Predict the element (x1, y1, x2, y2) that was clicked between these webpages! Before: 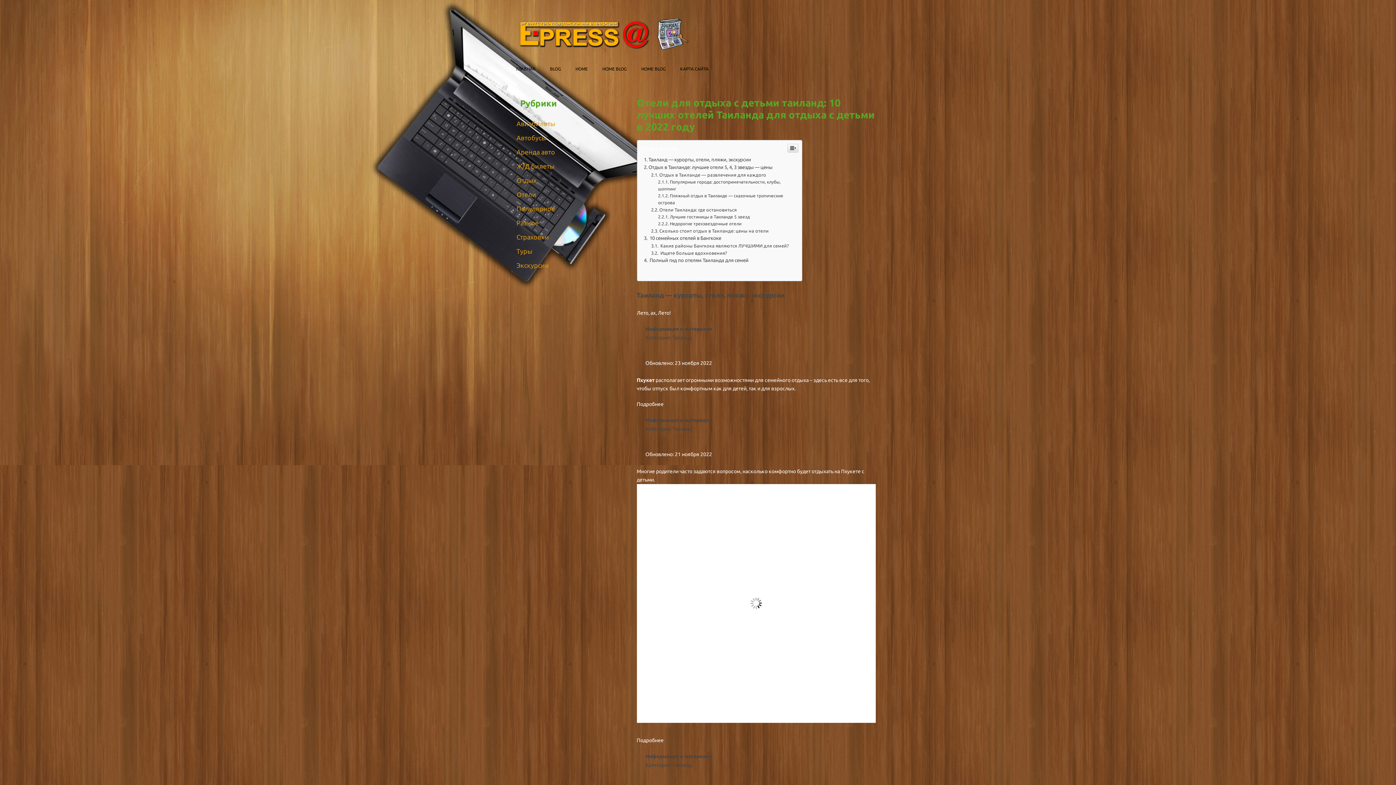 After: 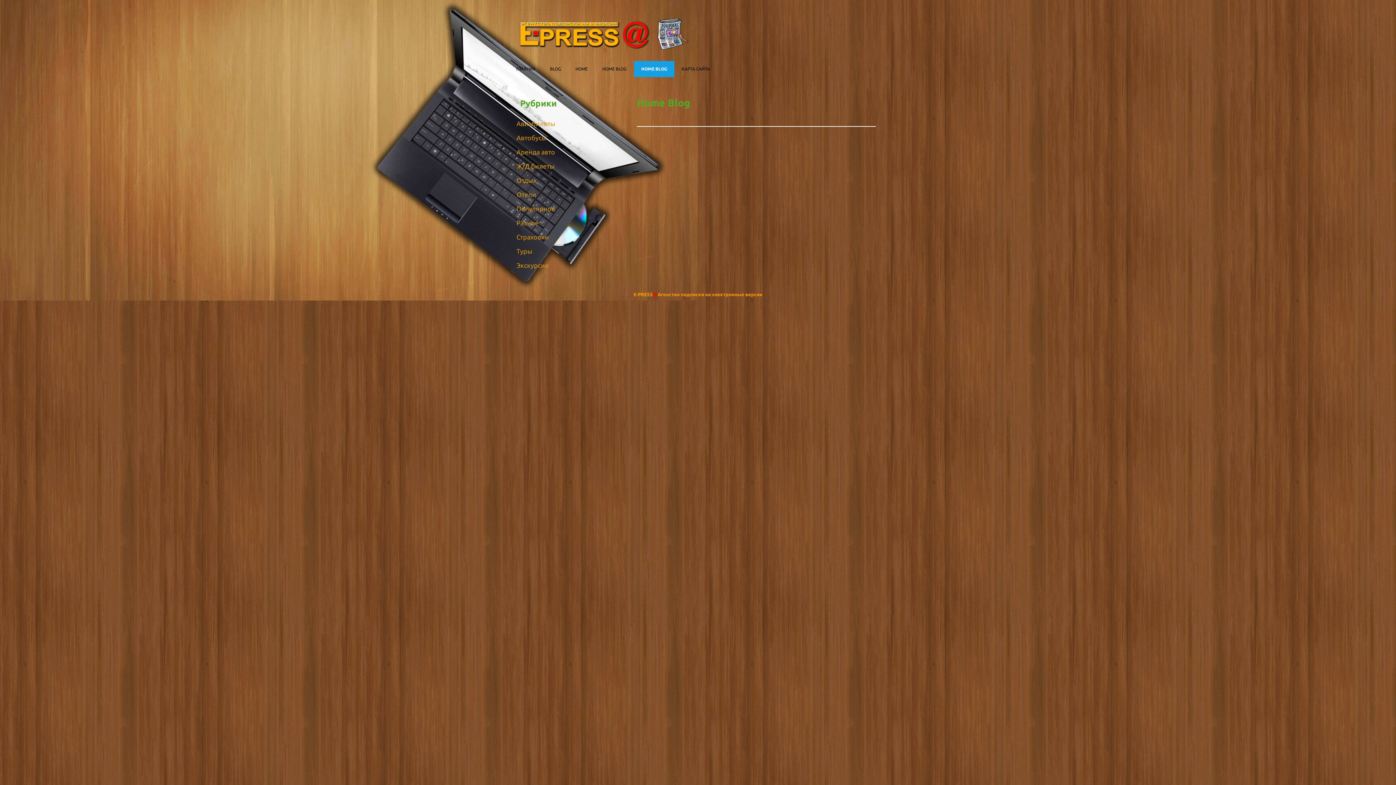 Action: bbox: (634, 61, 673, 77) label: HOME BLOG